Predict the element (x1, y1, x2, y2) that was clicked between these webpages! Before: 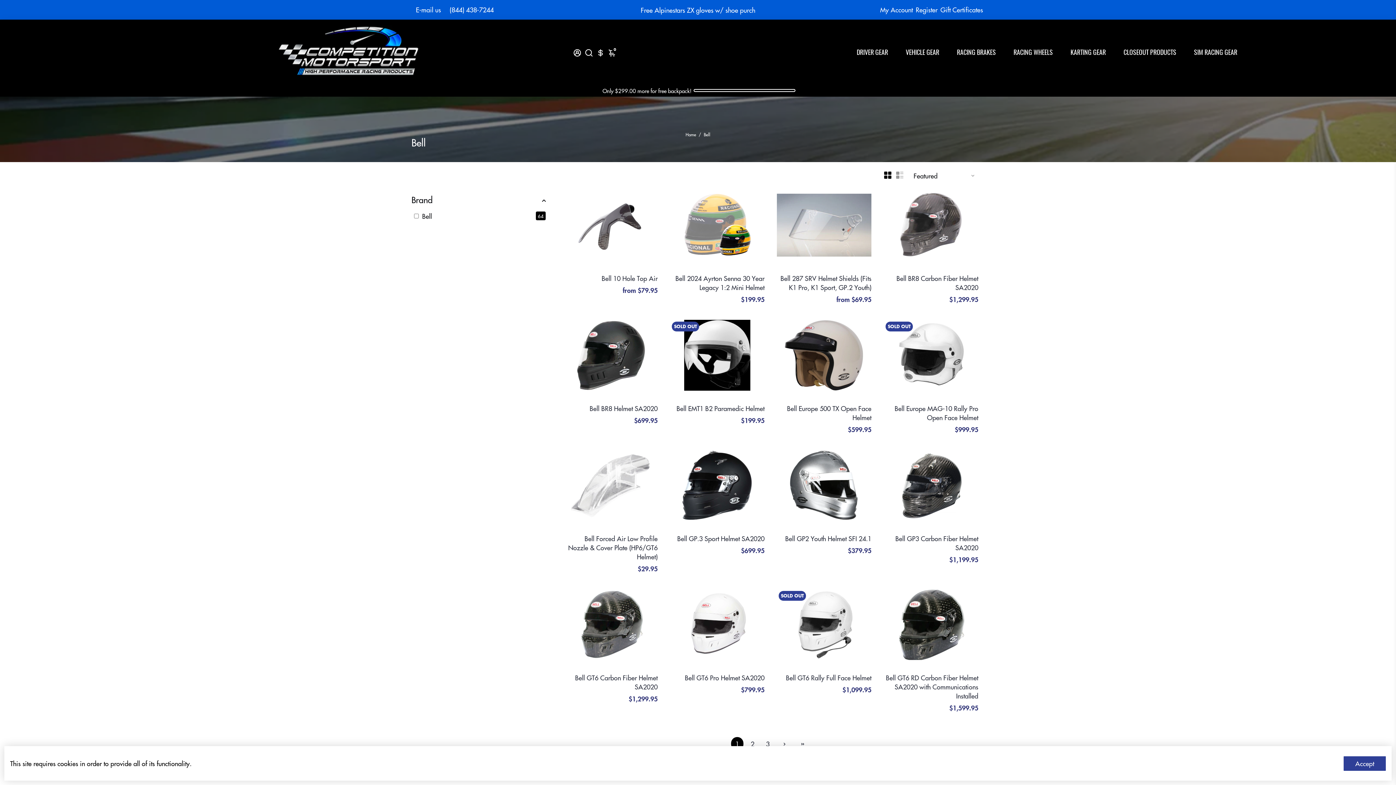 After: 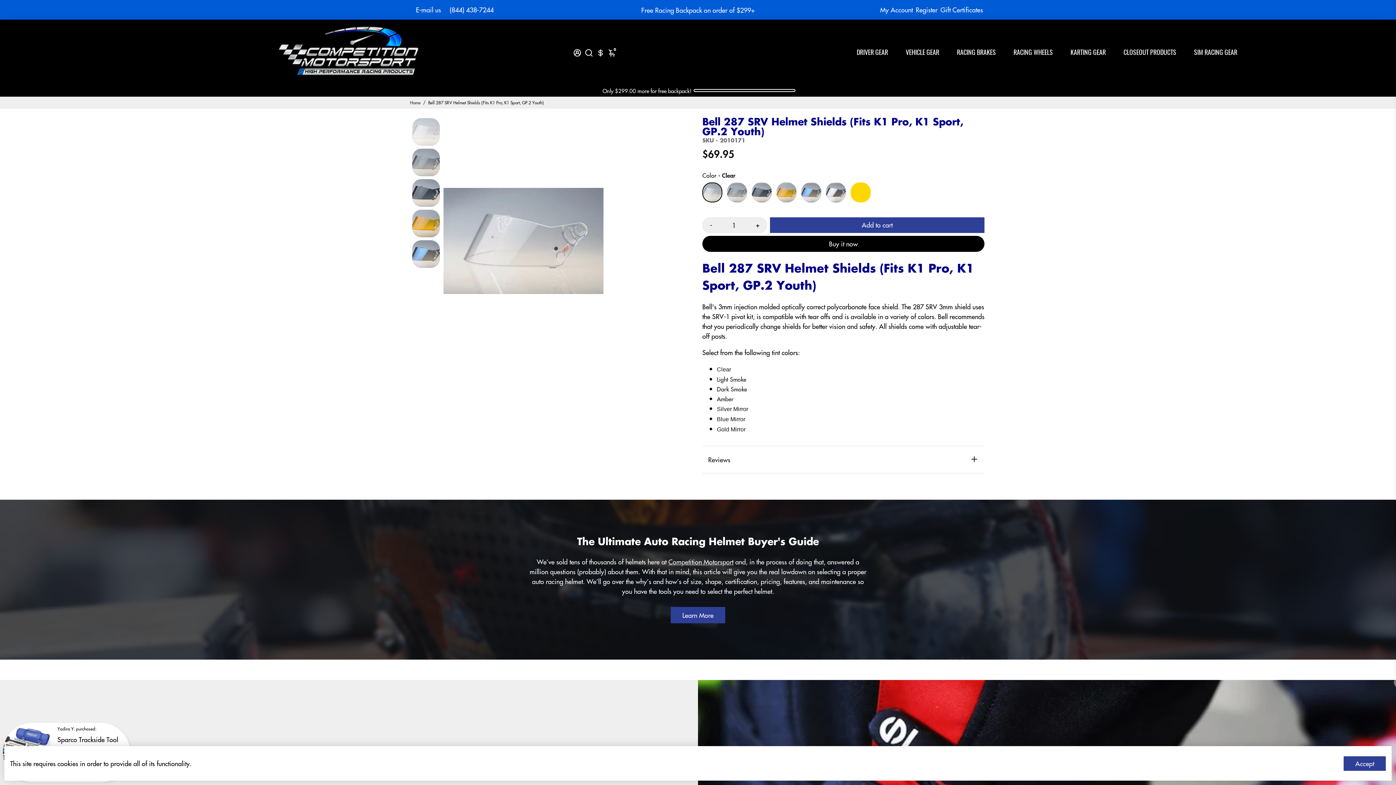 Action: bbox: (777, 189, 871, 260)